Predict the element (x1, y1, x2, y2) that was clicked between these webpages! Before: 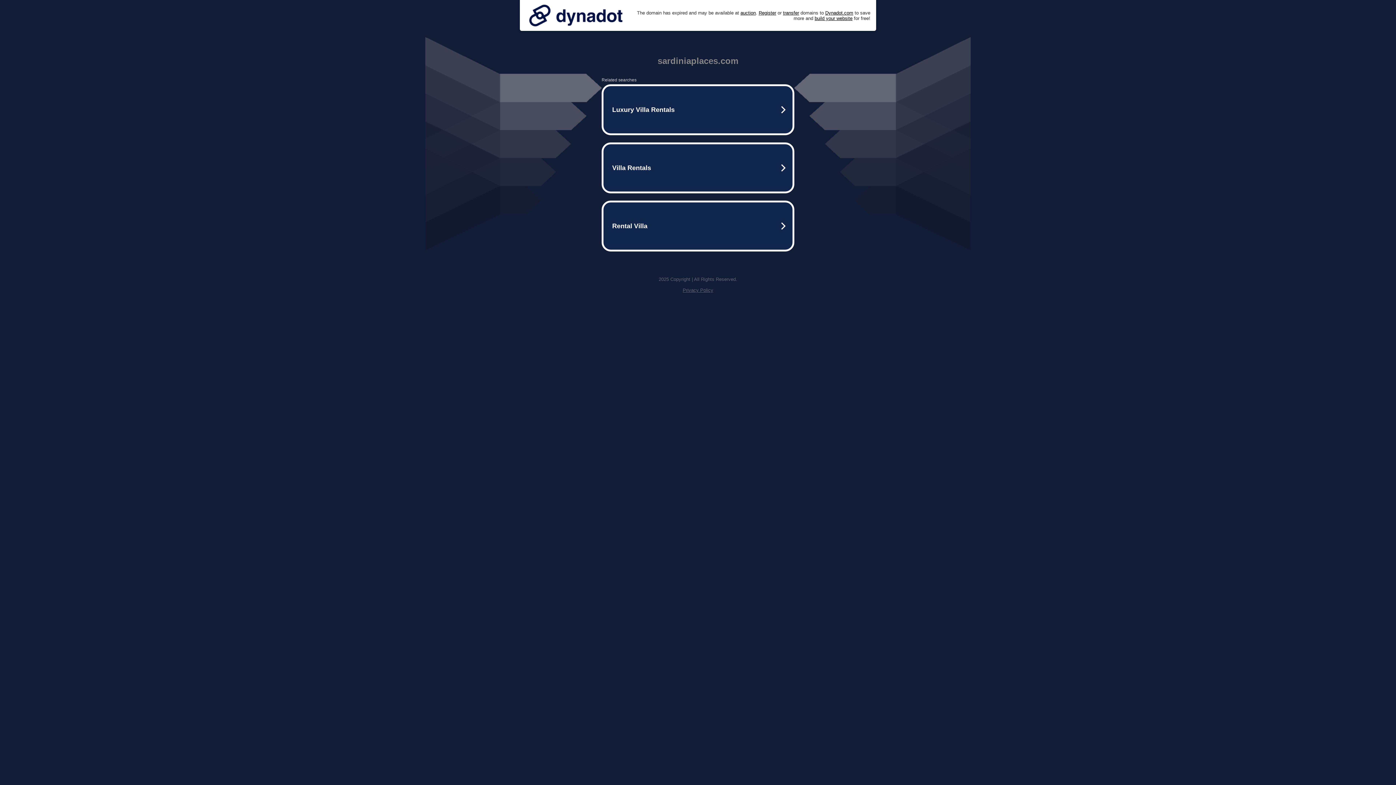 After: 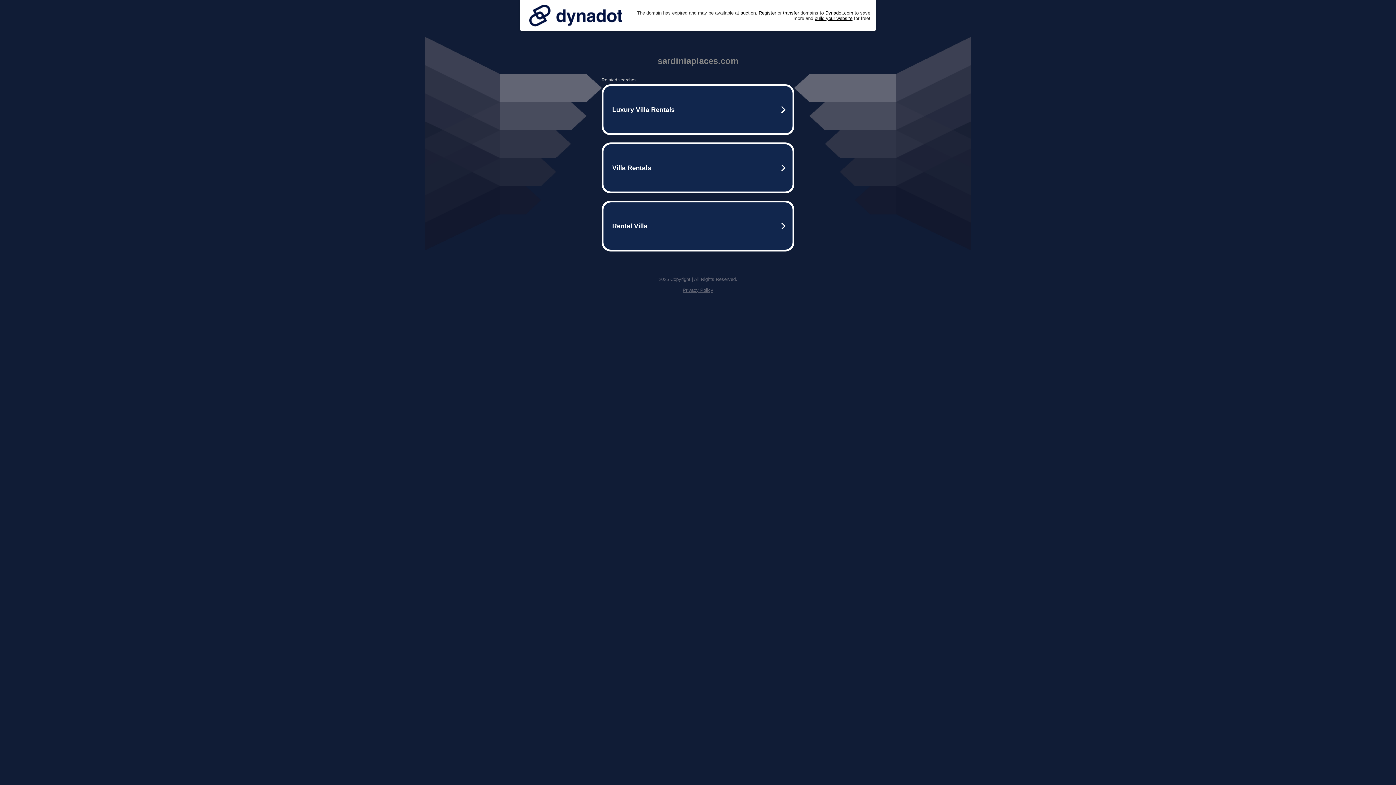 Action: label: Privacy Policy bbox: (682, 287, 713, 293)